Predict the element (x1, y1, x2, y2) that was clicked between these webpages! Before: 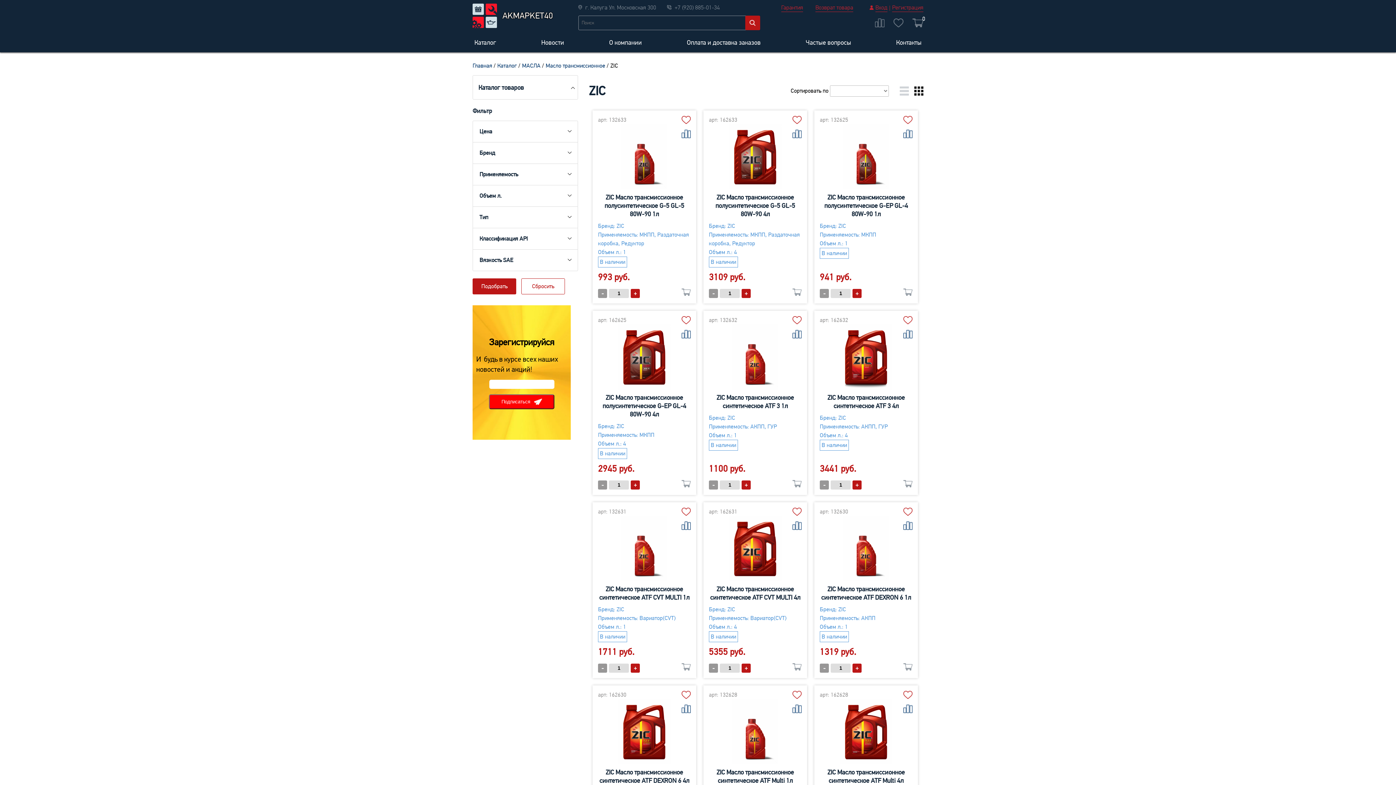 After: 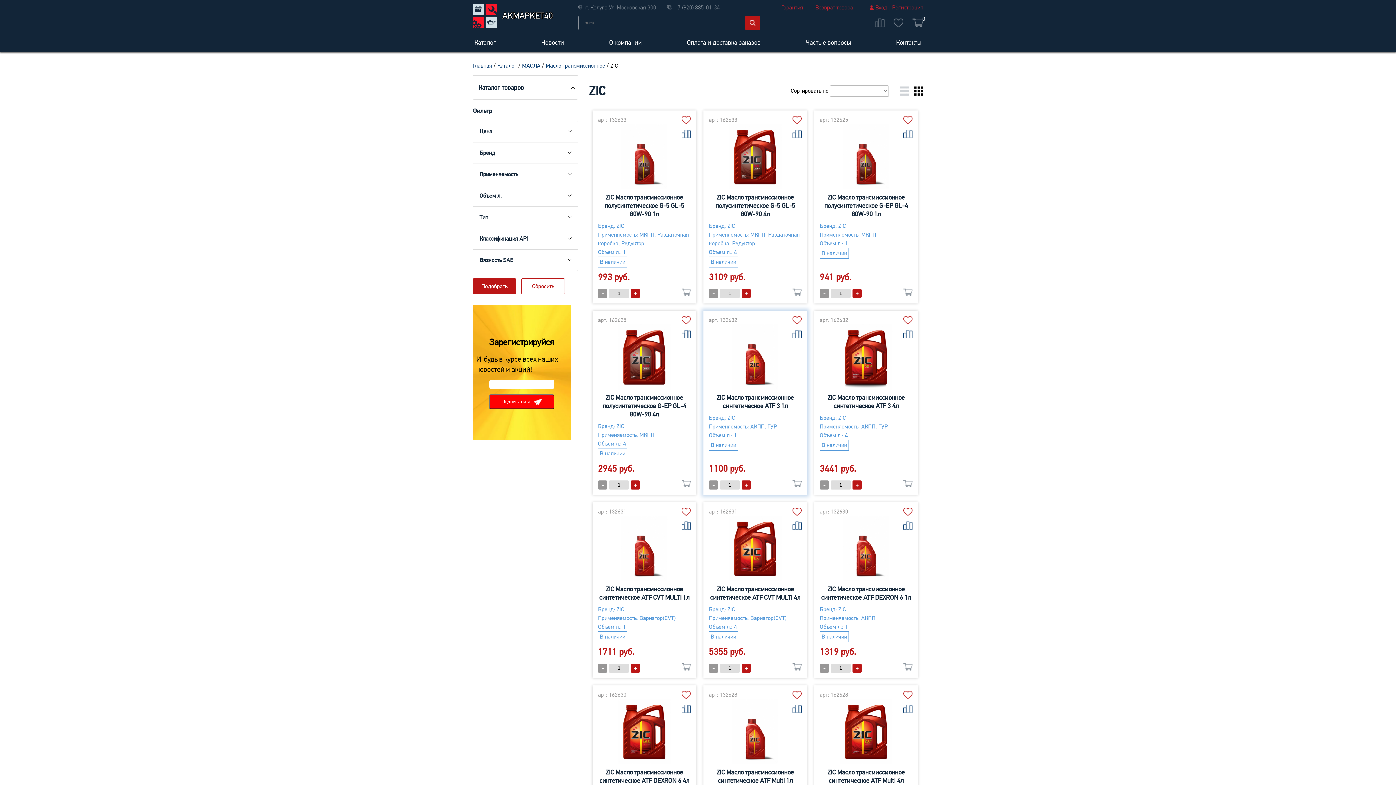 Action: label: В наличии bbox: (709, 440, 801, 450)